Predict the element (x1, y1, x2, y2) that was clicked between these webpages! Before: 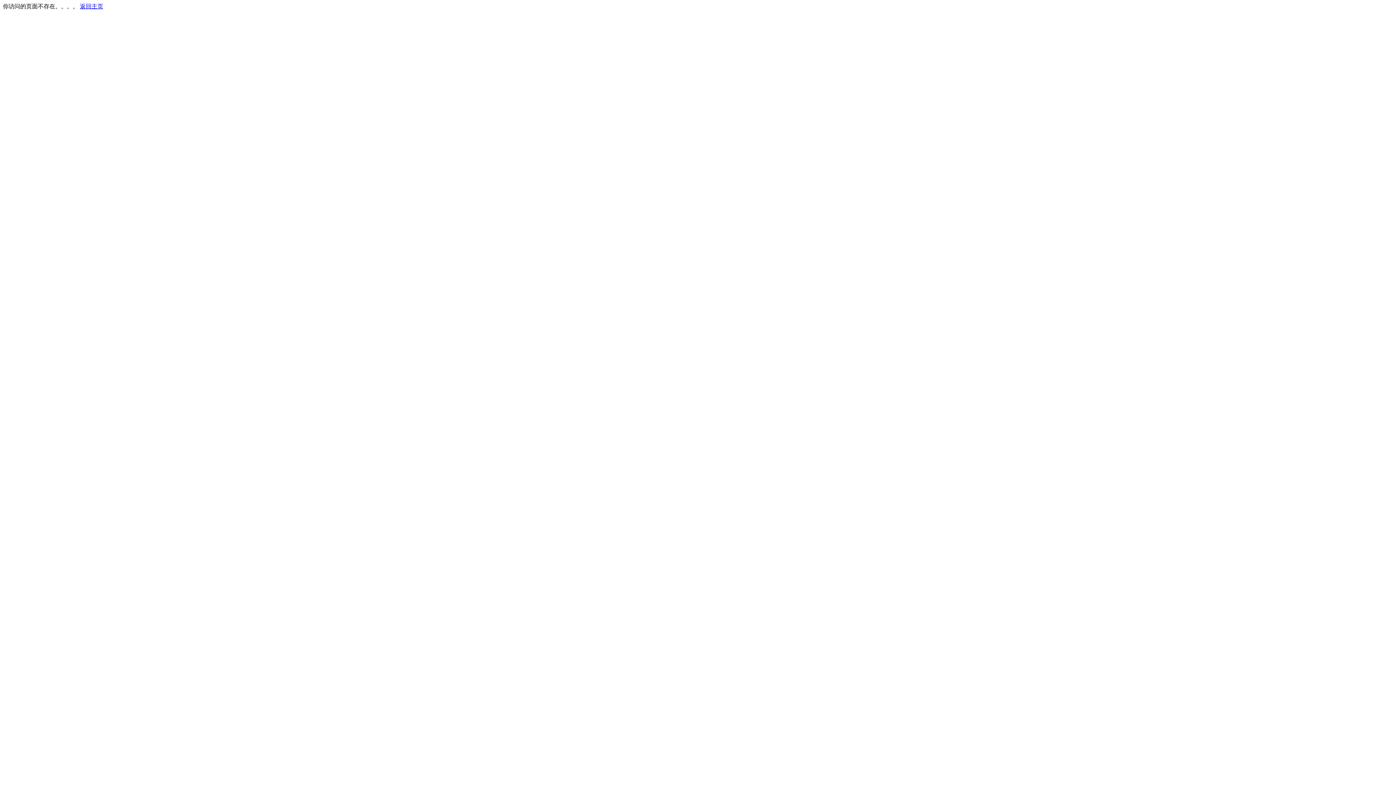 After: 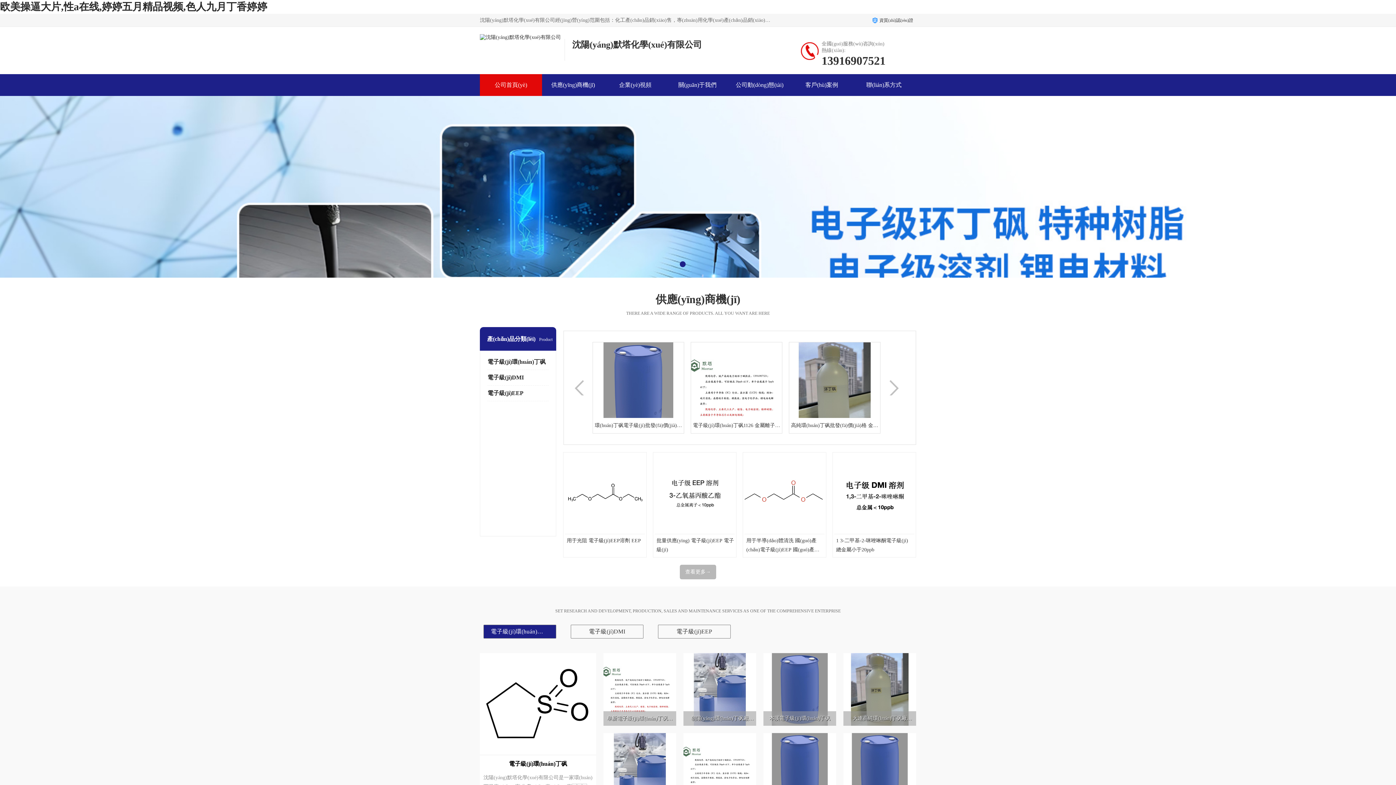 Action: label: 返回主页 bbox: (80, 3, 103, 9)